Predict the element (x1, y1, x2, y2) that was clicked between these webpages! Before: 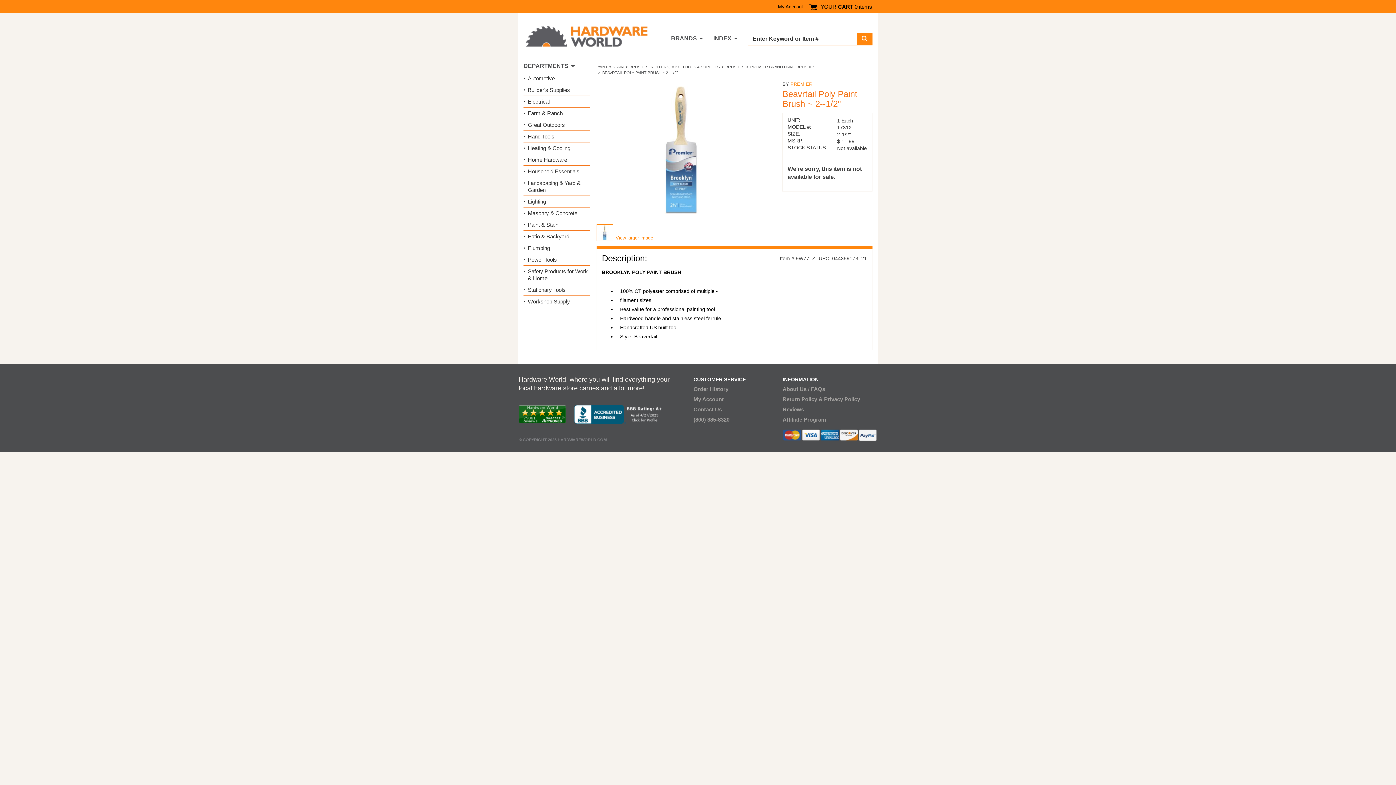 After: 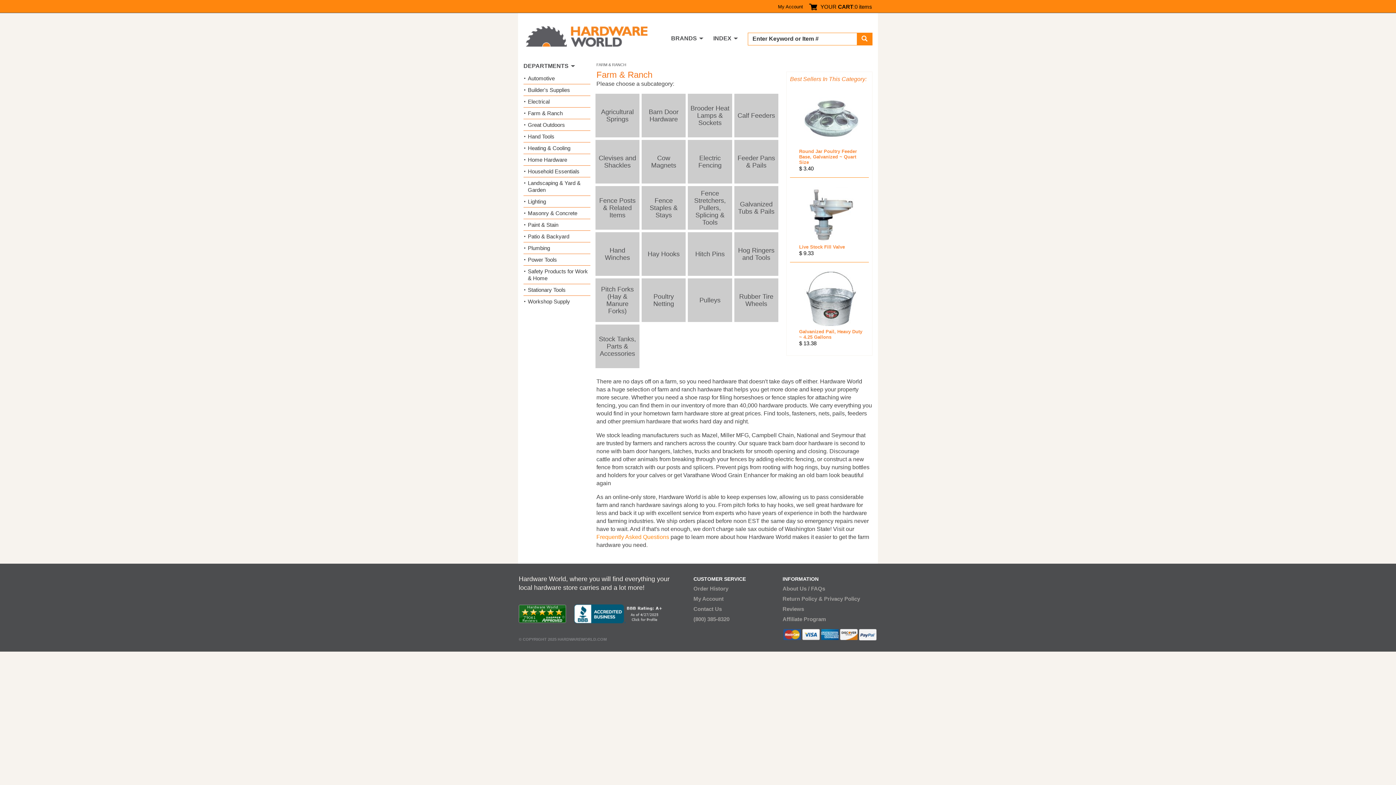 Action: label: Farm & Ranch bbox: (528, 109, 562, 116)